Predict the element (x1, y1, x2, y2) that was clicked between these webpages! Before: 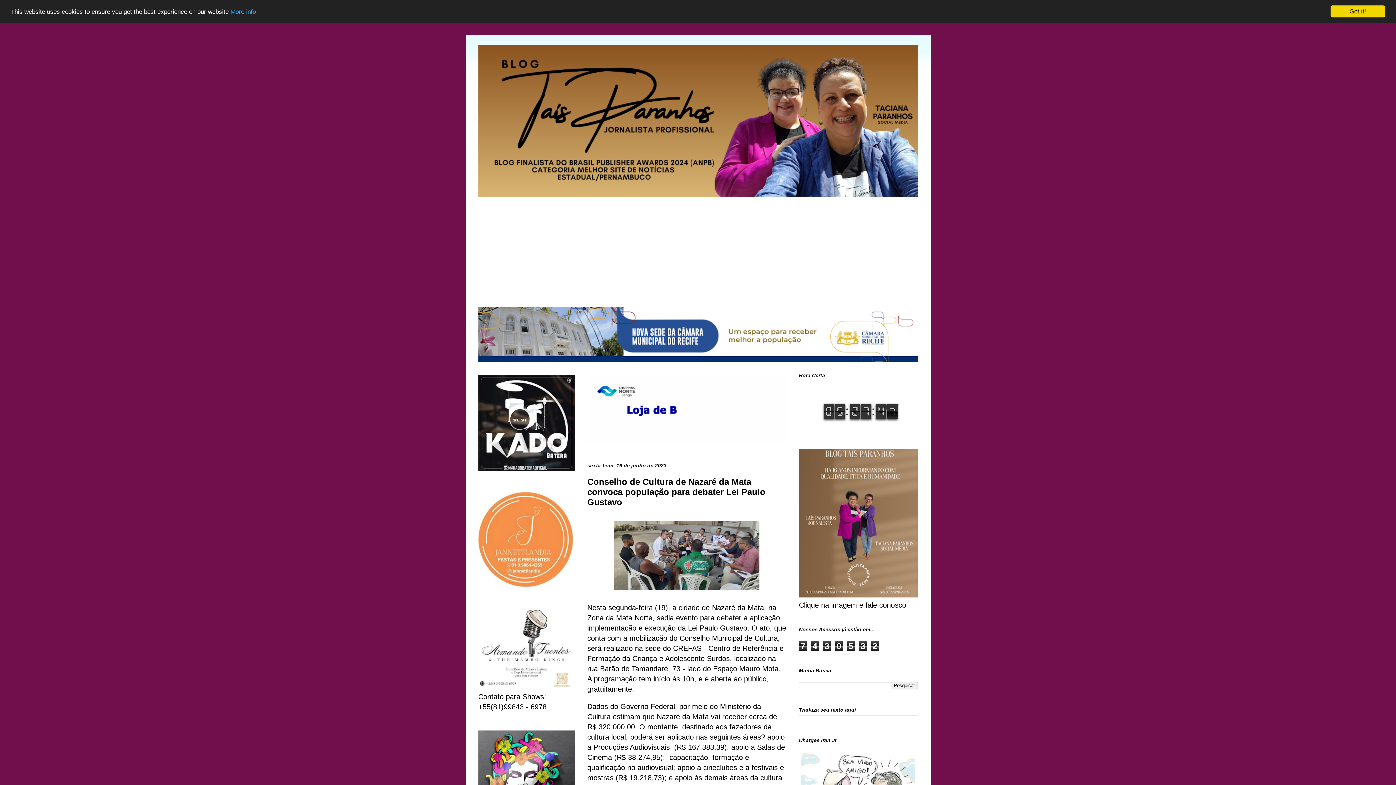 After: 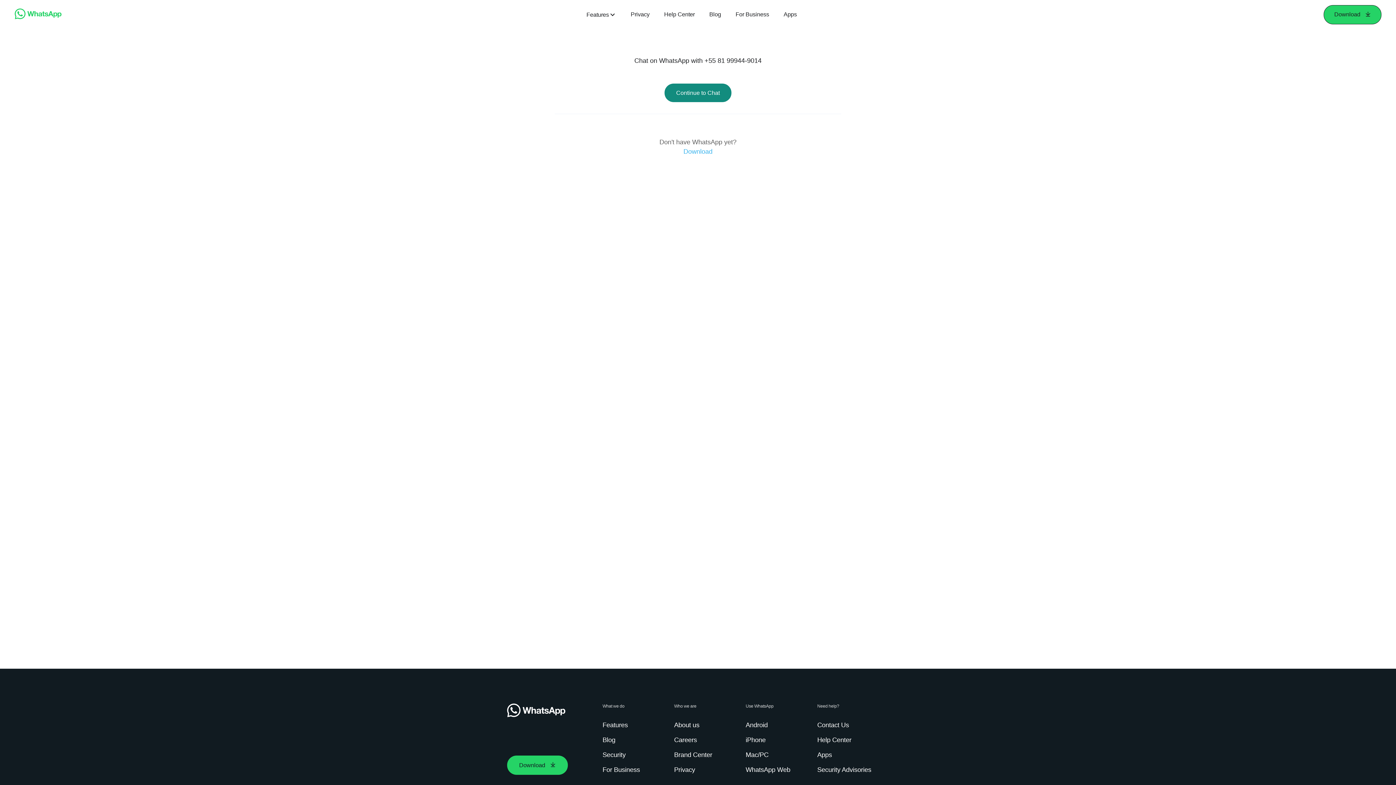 Action: bbox: (799, 591, 918, 599)